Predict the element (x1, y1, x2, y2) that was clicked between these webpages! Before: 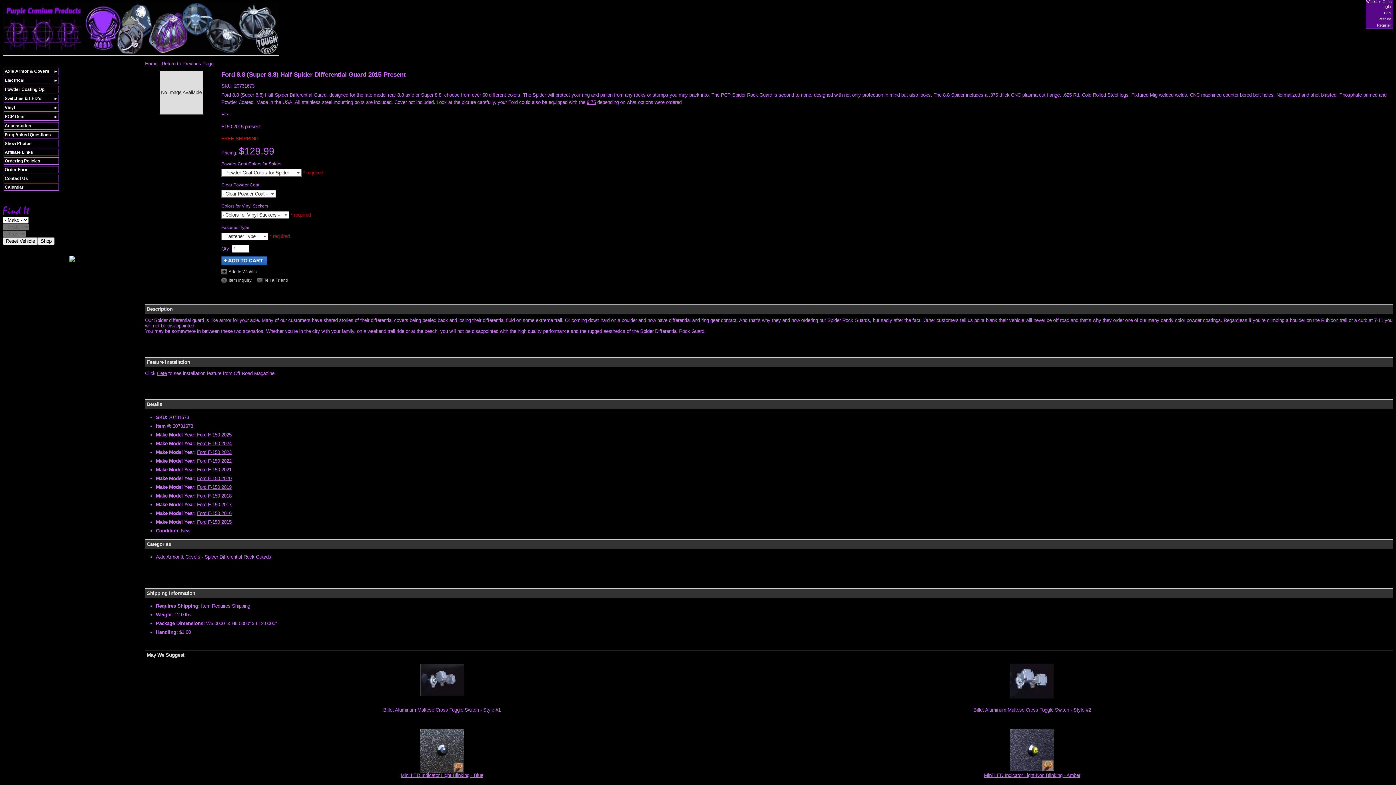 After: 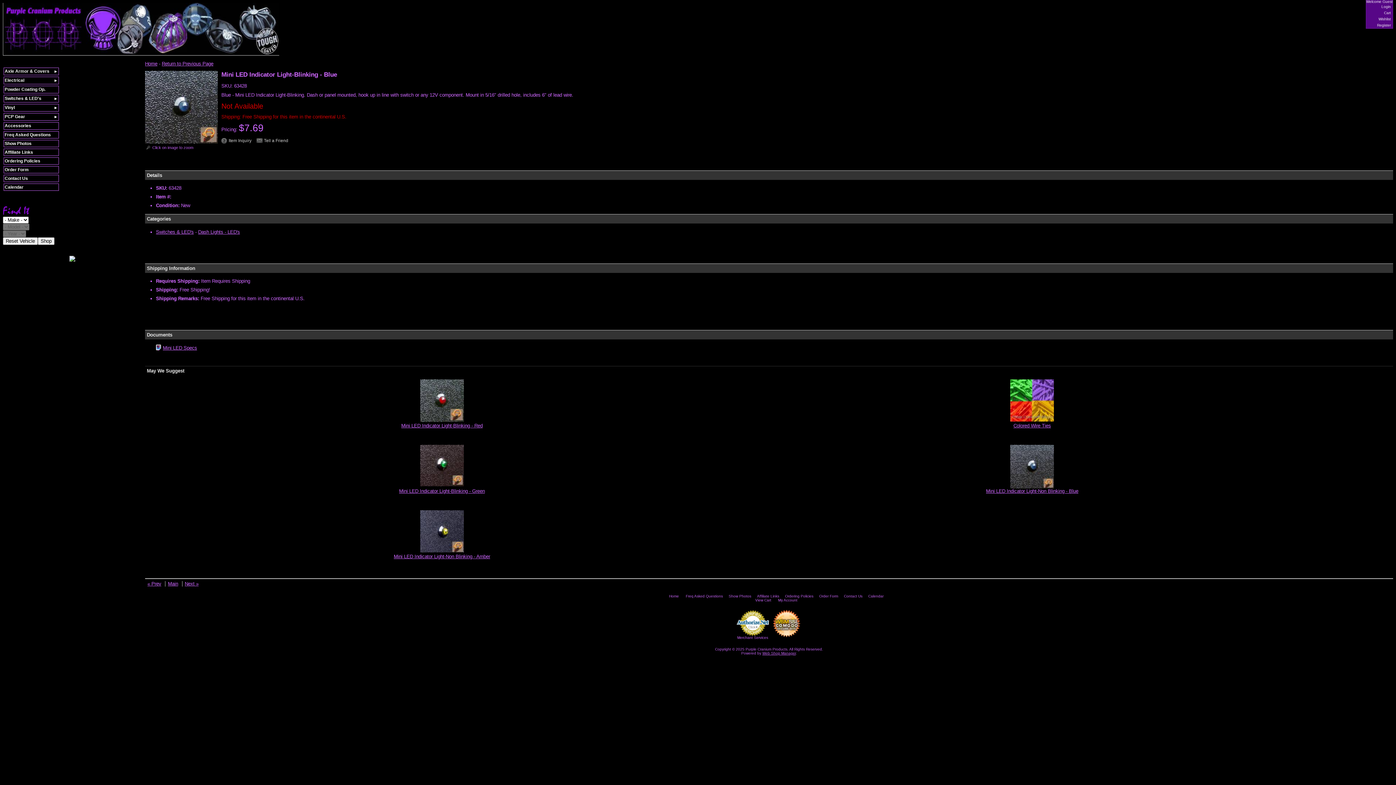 Action: label: Mini LED Indicator Light-Blinking - Blue bbox: (400, 773, 483, 778)